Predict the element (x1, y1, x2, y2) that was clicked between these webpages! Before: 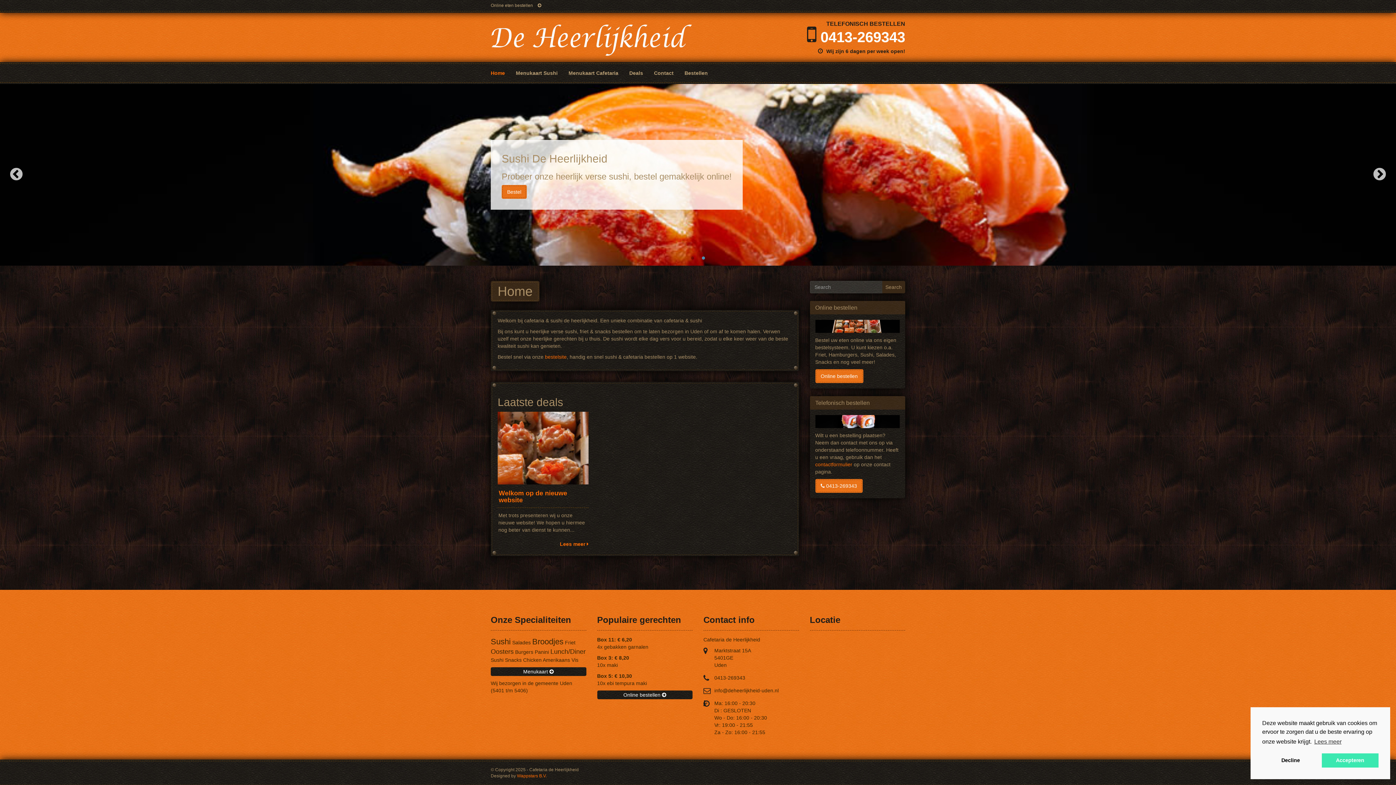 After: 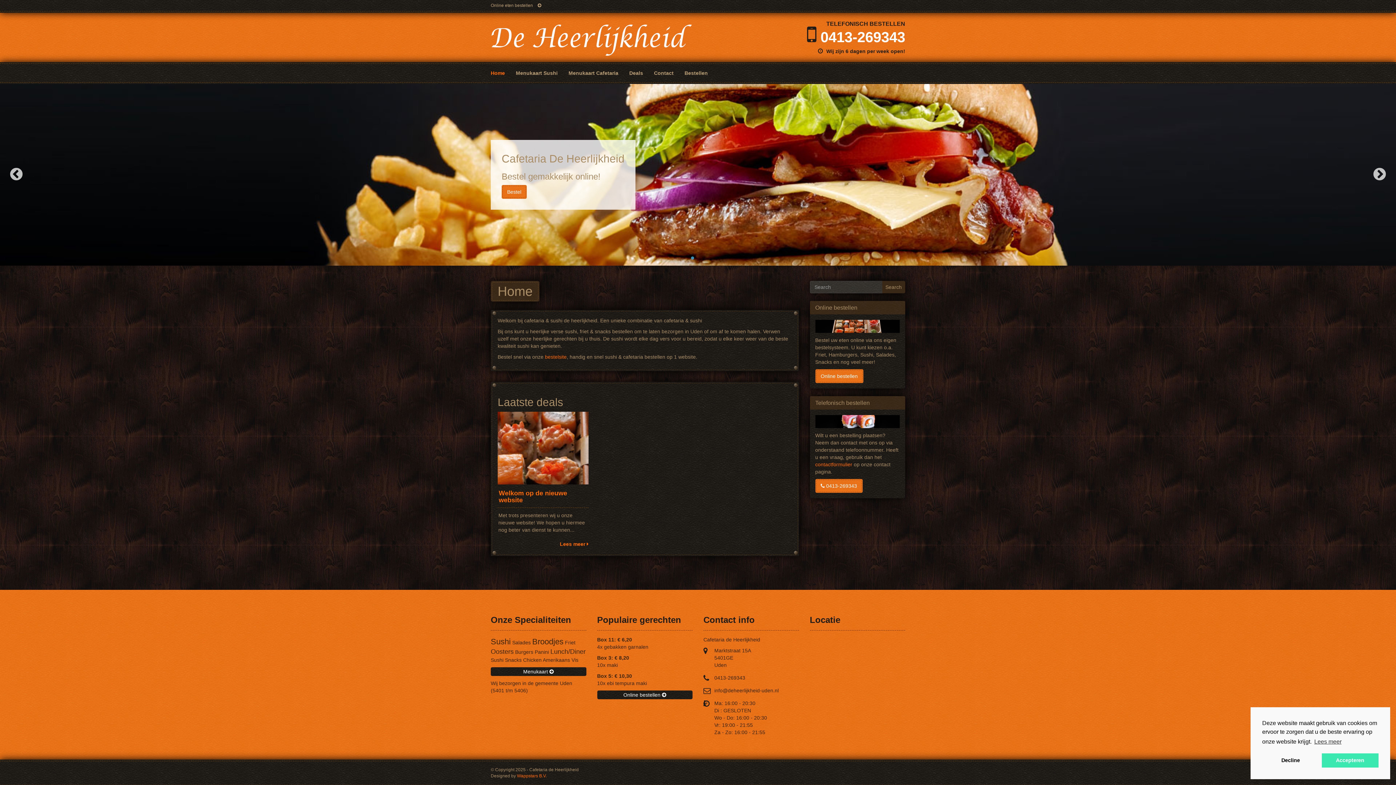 Action: bbox: (490, 23, 692, 56)